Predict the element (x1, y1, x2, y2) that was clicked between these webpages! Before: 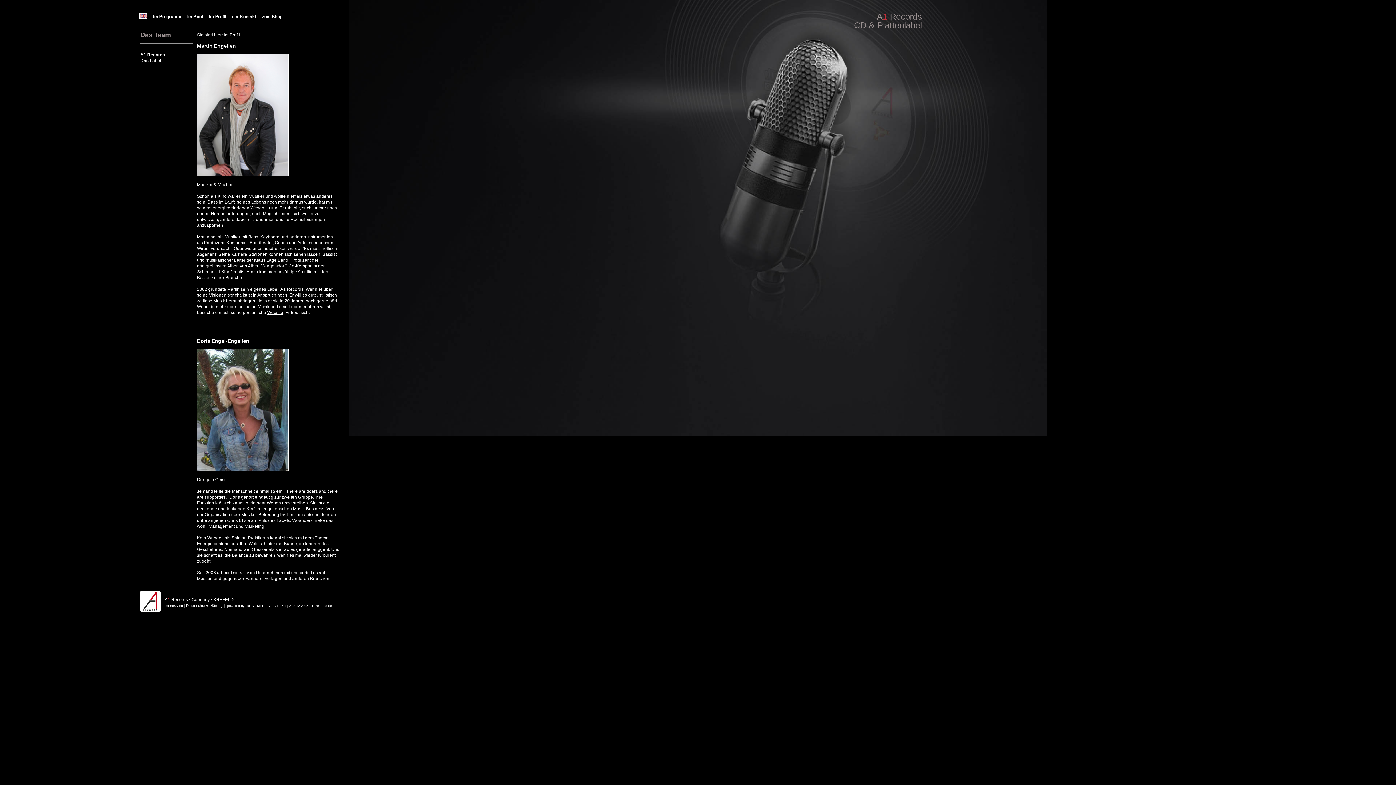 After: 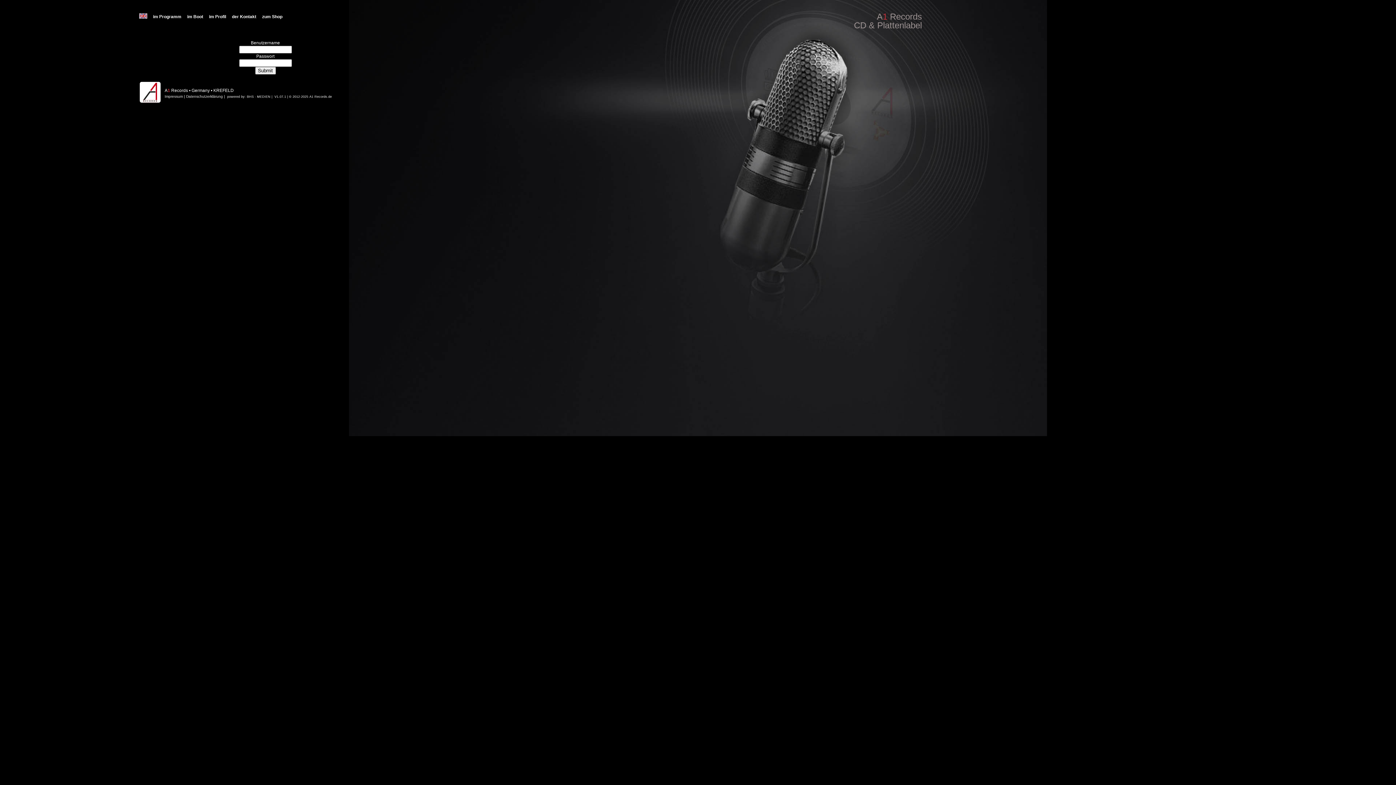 Action: label: © bbox: (289, 603, 291, 608)